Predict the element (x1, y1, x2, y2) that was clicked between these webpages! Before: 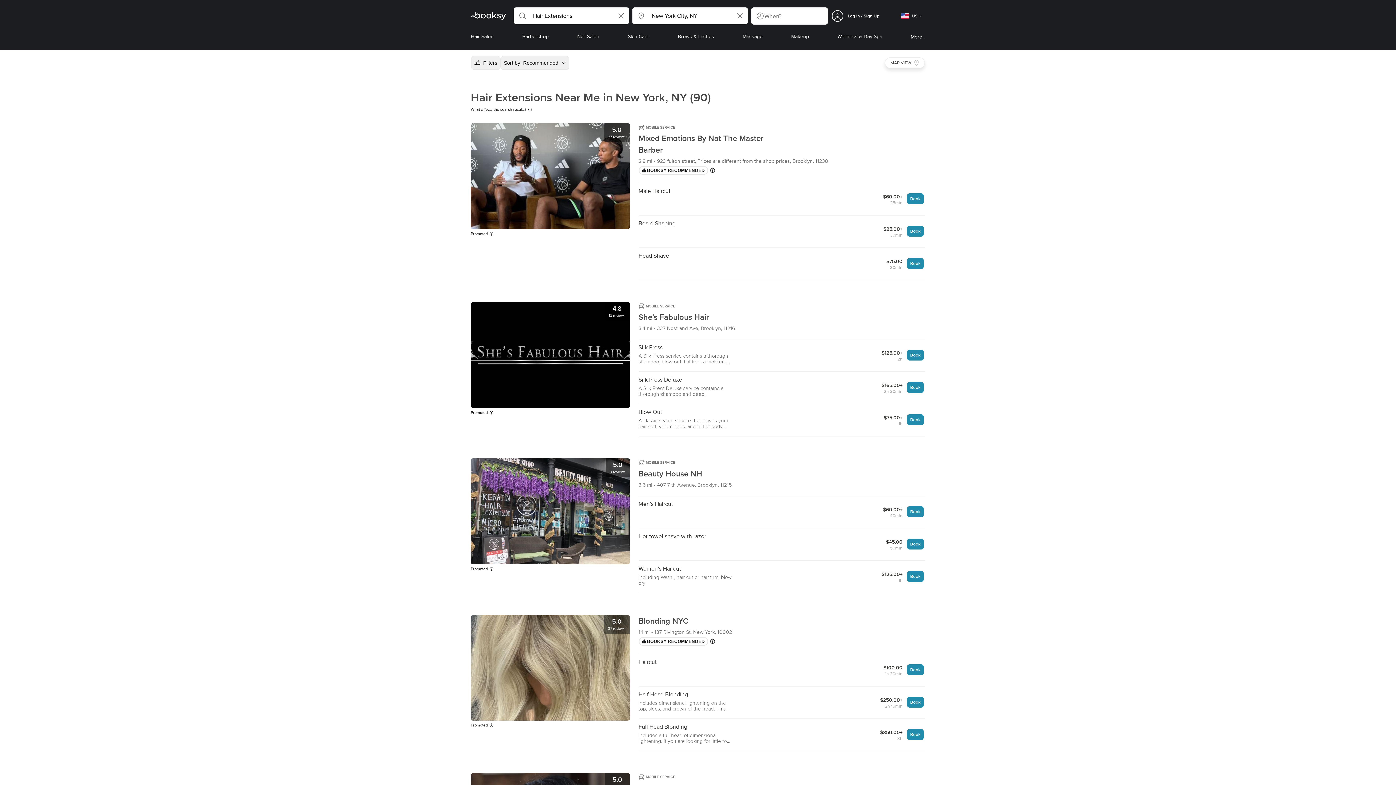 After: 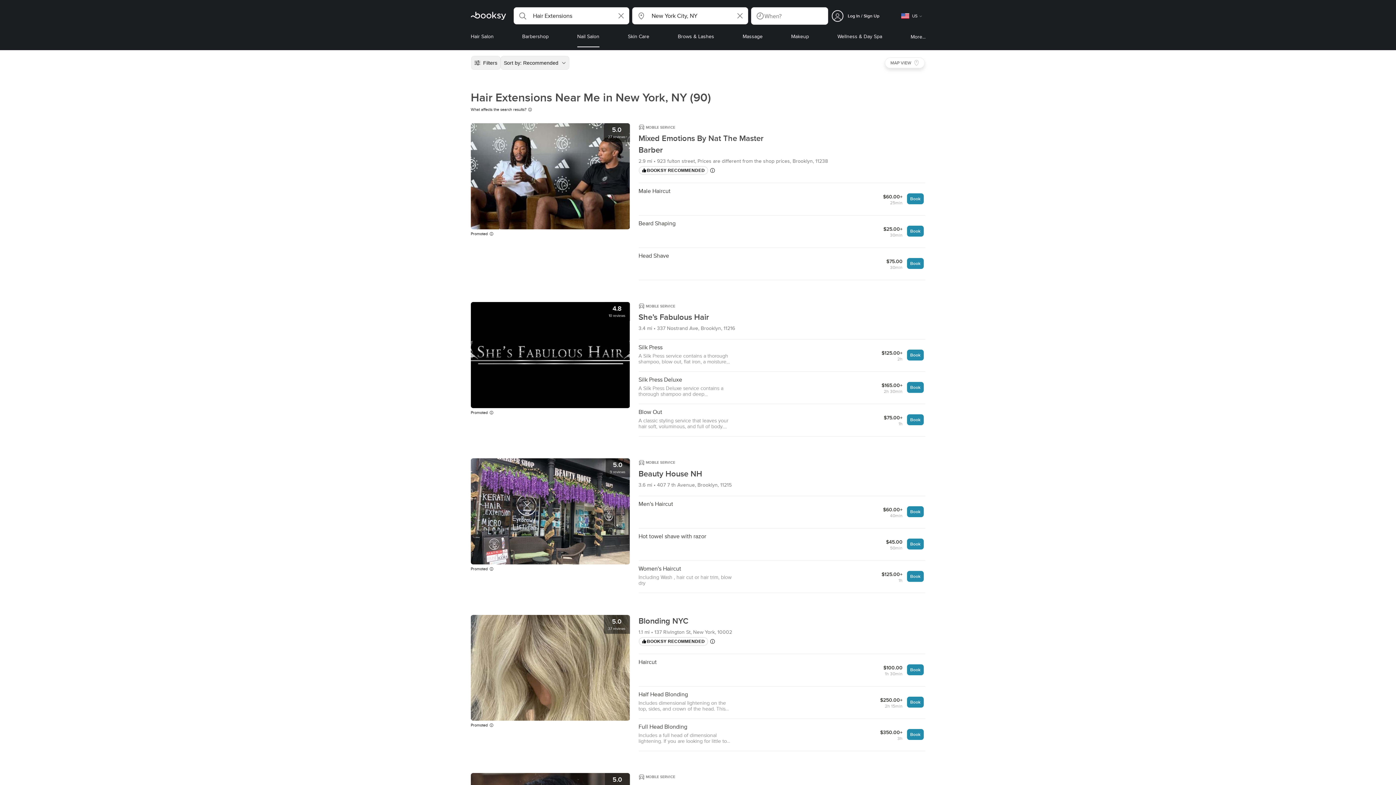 Action: bbox: (577, 32, 599, 47) label: Nail Salon